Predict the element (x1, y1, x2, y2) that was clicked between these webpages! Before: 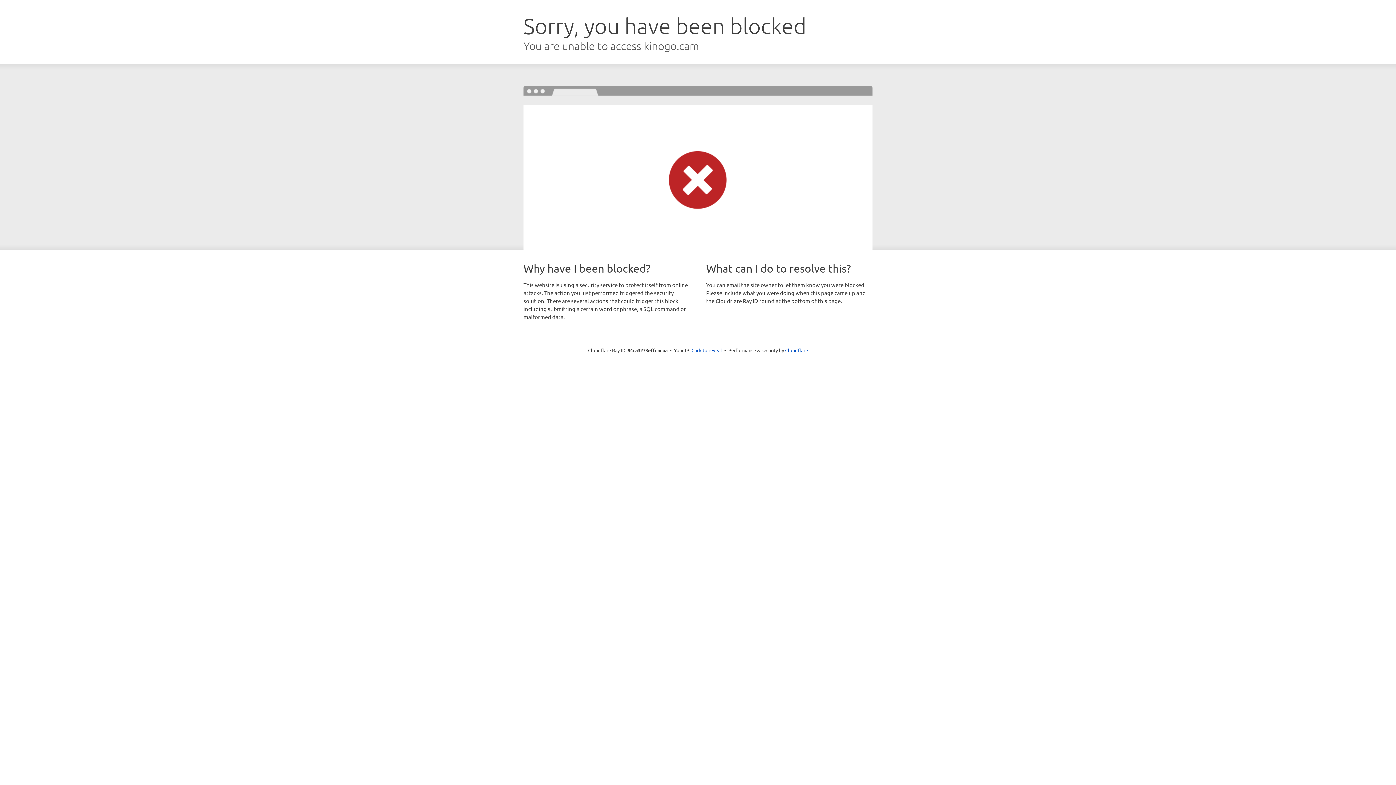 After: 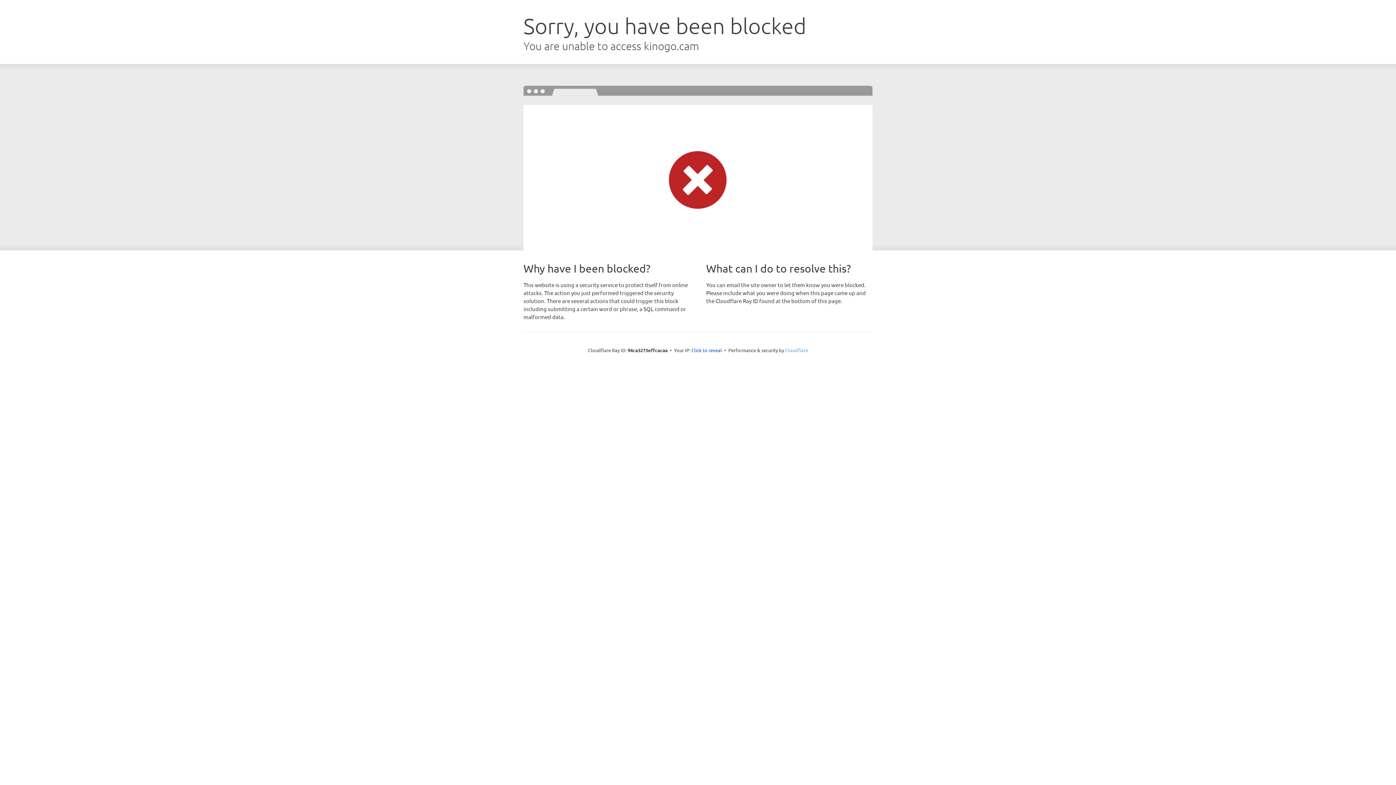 Action: bbox: (785, 347, 808, 353) label: Cloudflare